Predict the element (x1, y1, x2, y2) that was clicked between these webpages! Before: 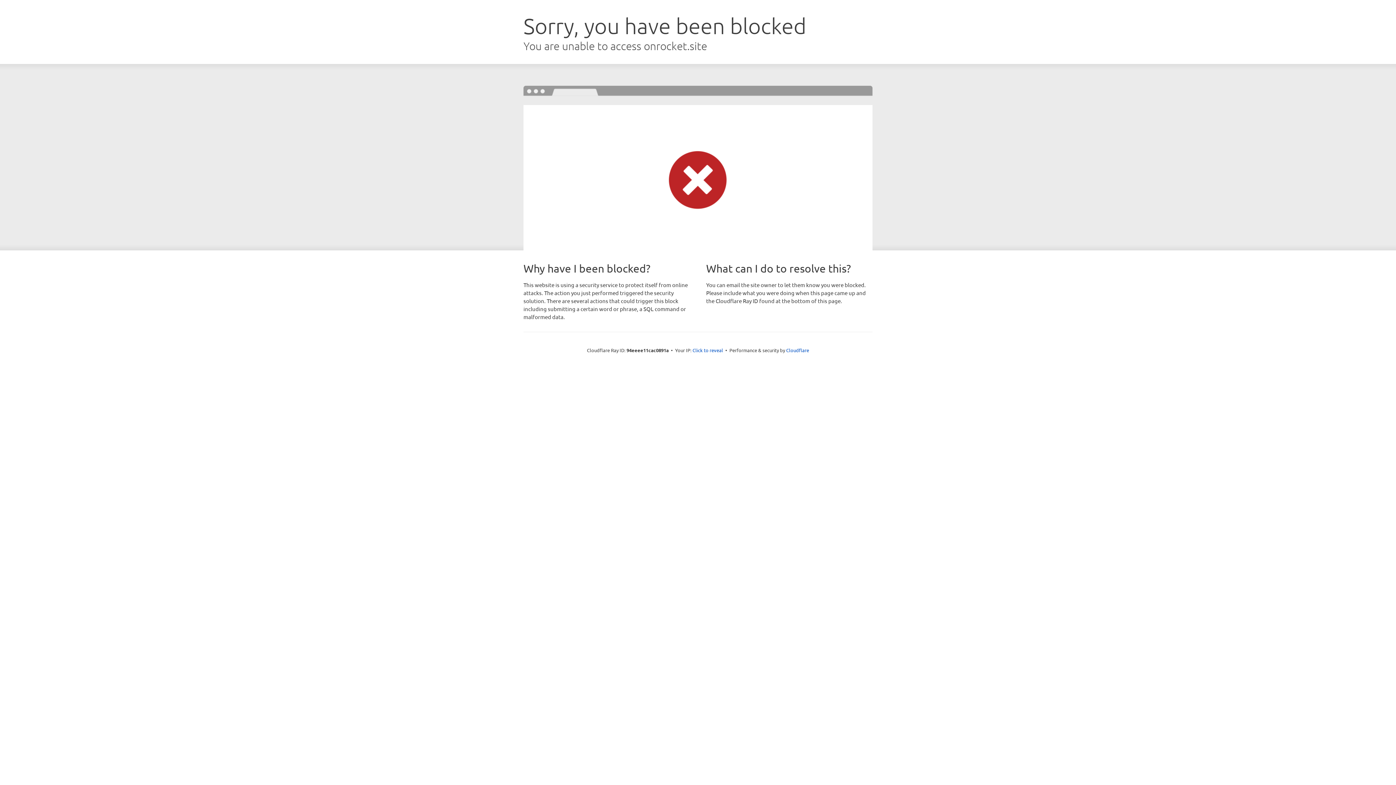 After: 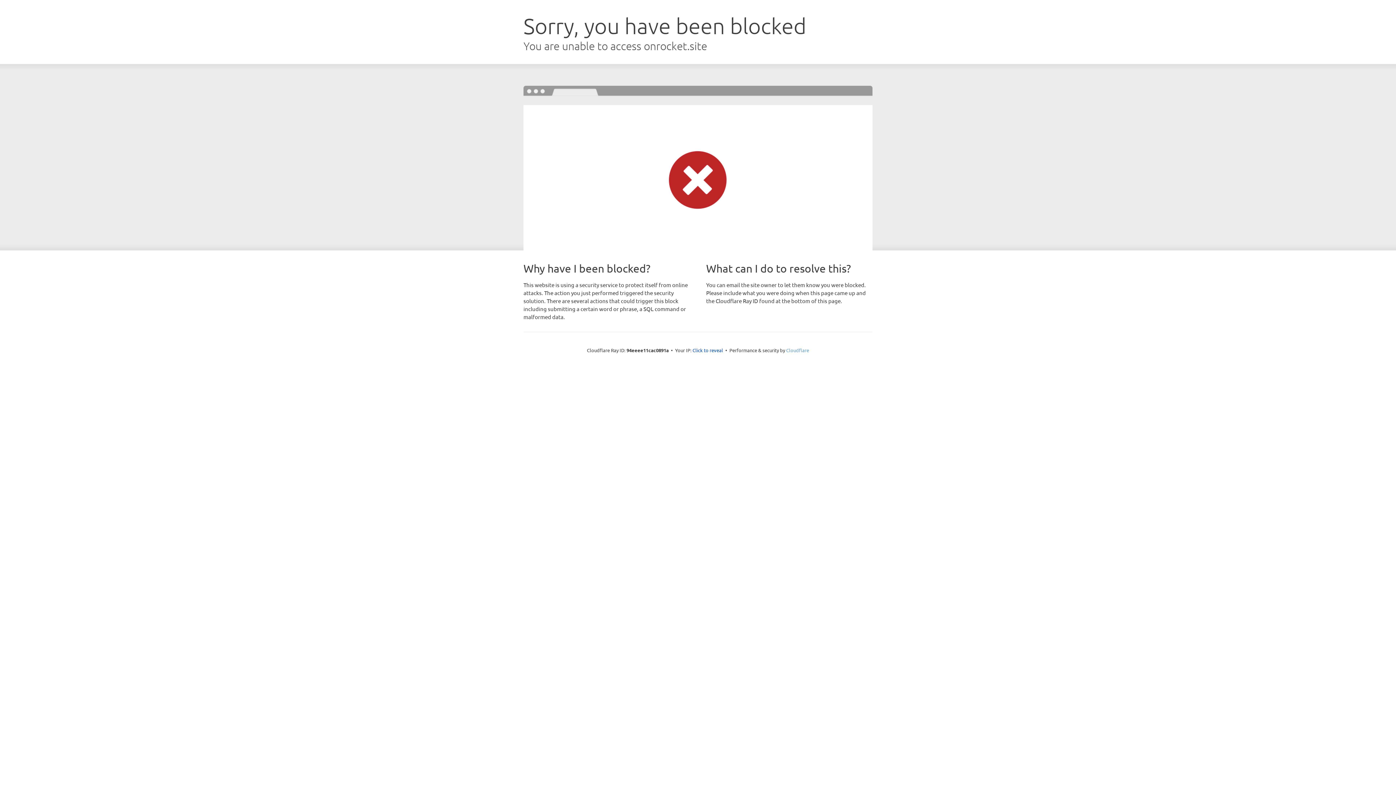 Action: label: Cloudflare bbox: (786, 347, 809, 353)